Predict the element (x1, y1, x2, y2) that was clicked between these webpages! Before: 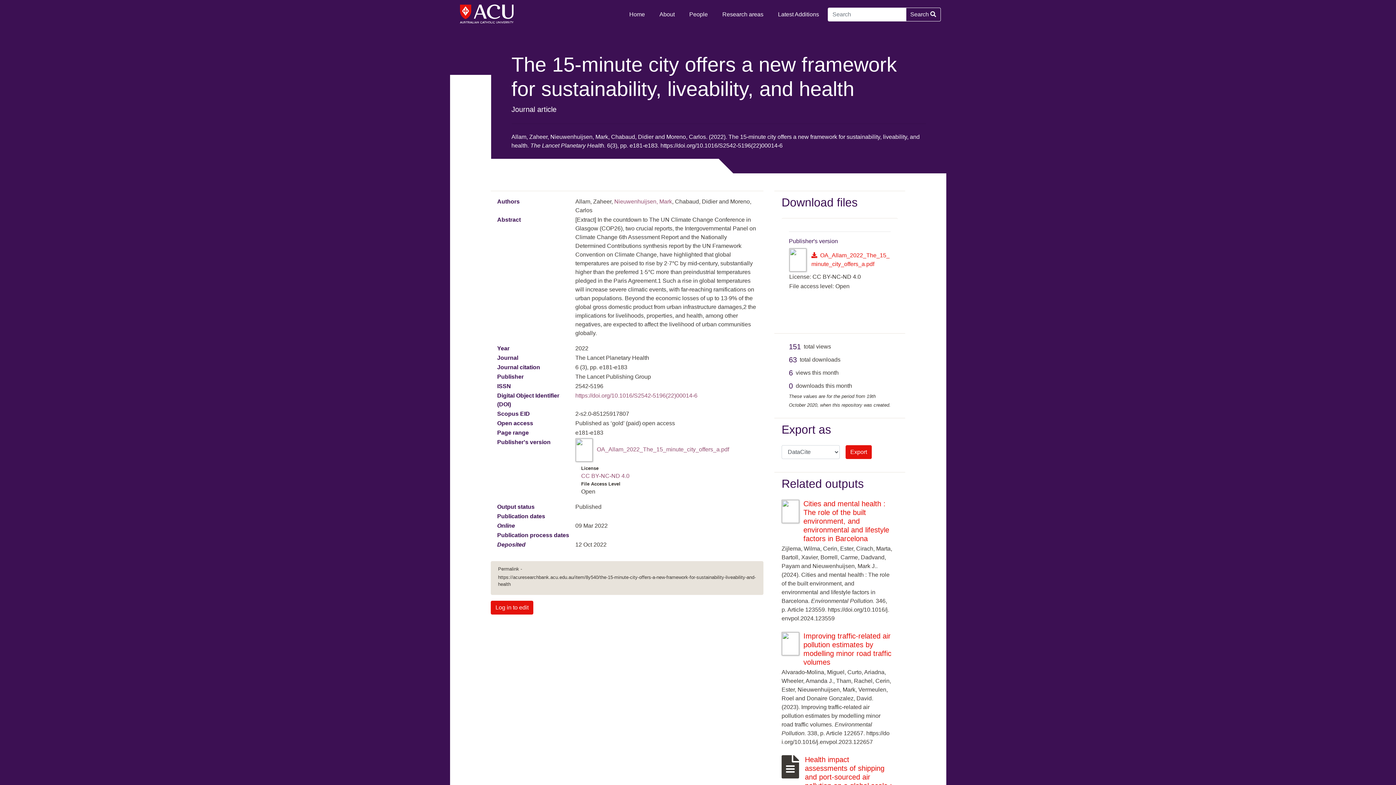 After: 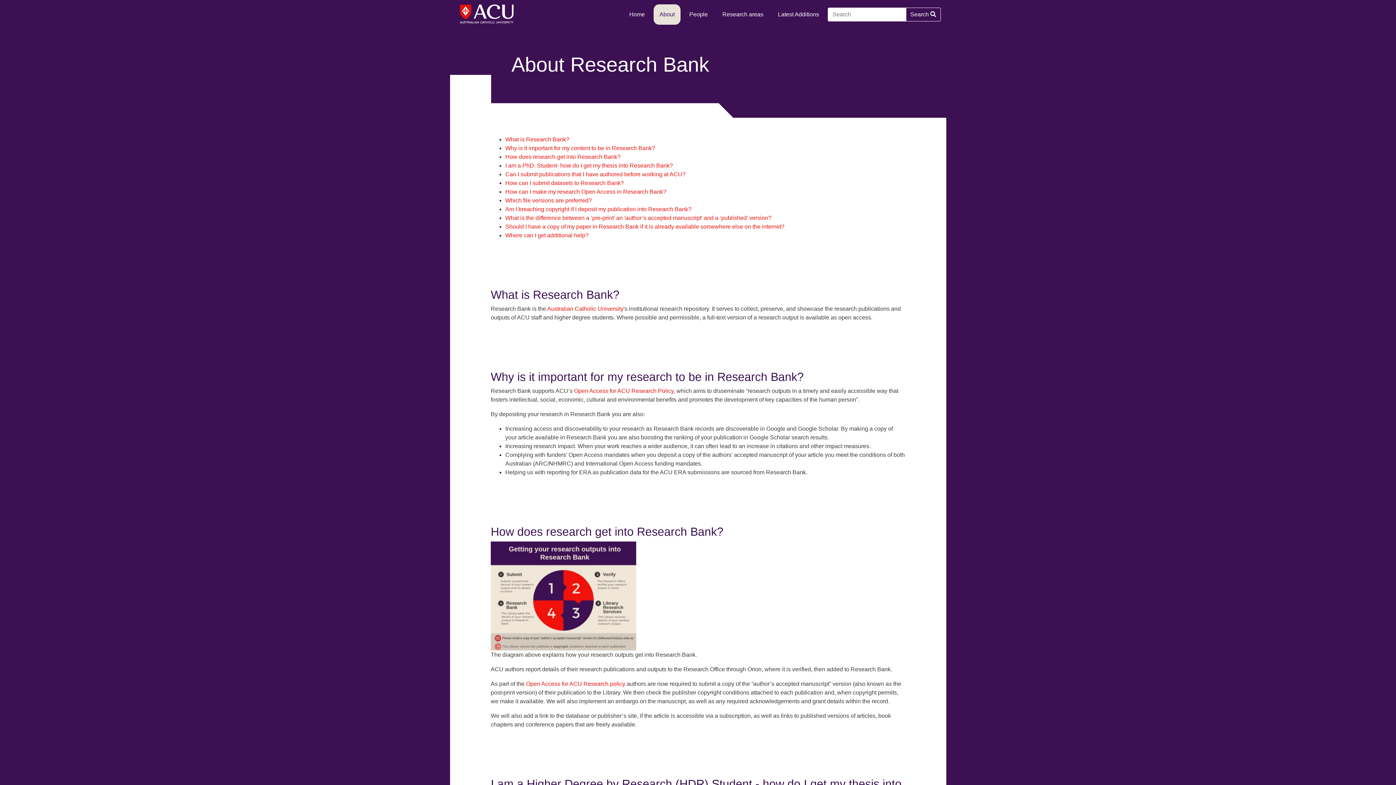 Action: bbox: (653, 4, 680, 24) label: About